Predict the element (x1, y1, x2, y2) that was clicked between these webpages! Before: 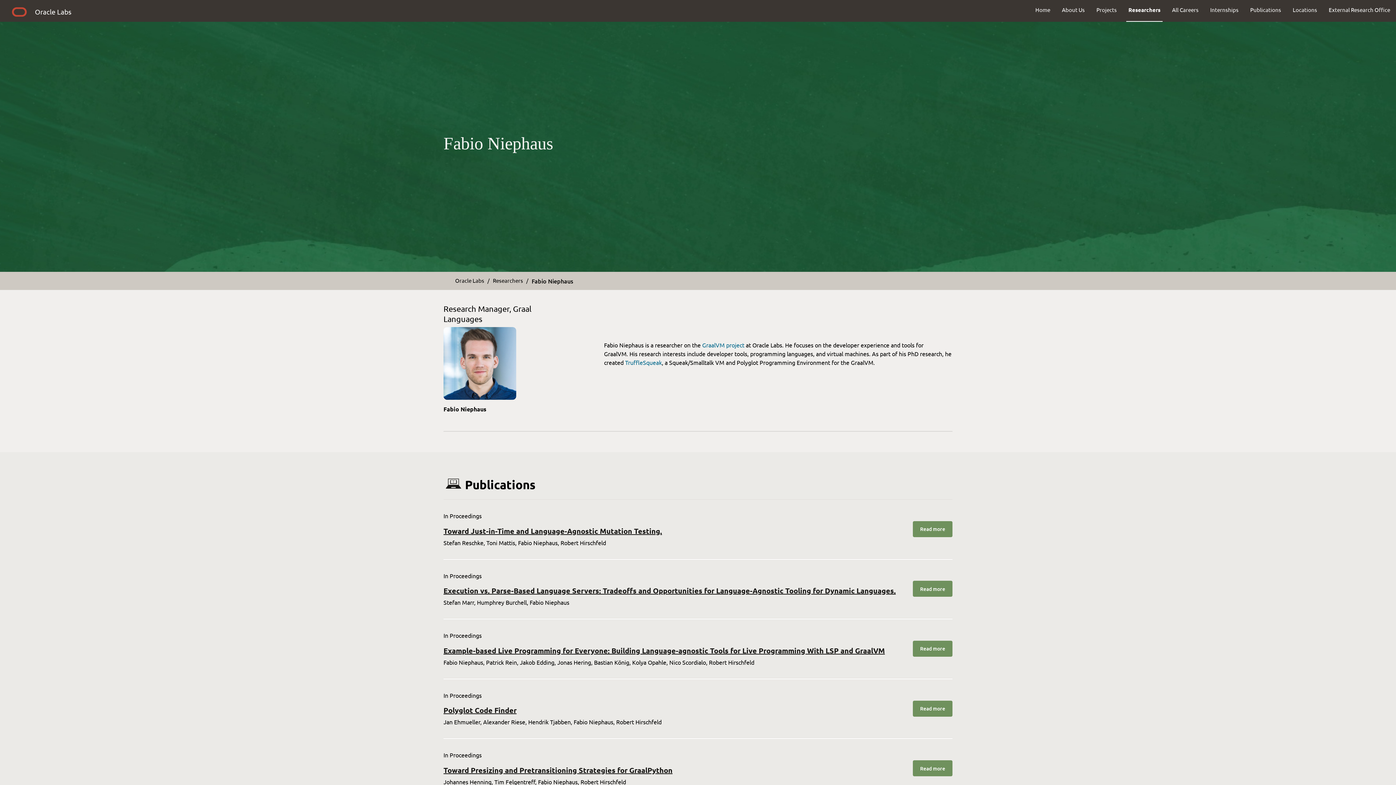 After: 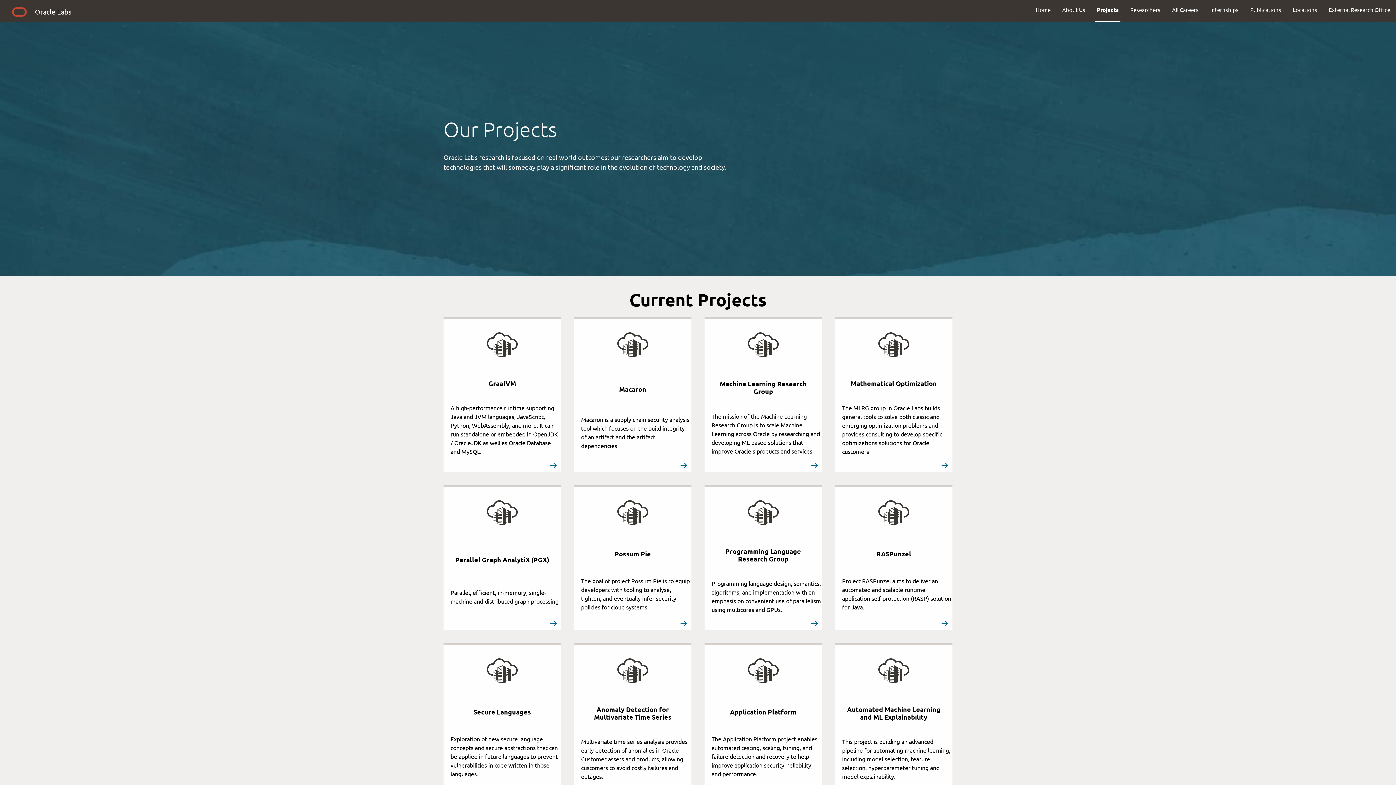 Action: label: Projects bbox: (1090, 0, 1122, 19)